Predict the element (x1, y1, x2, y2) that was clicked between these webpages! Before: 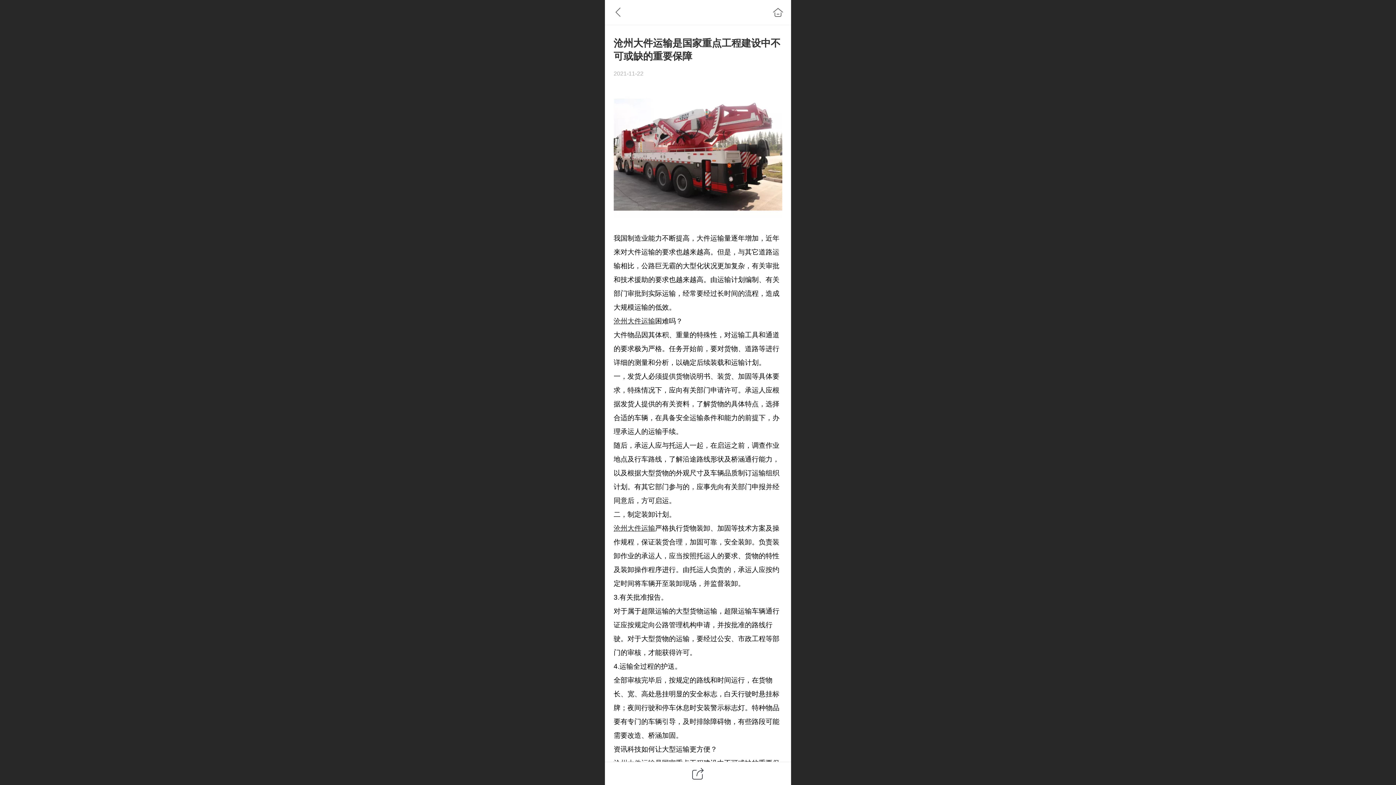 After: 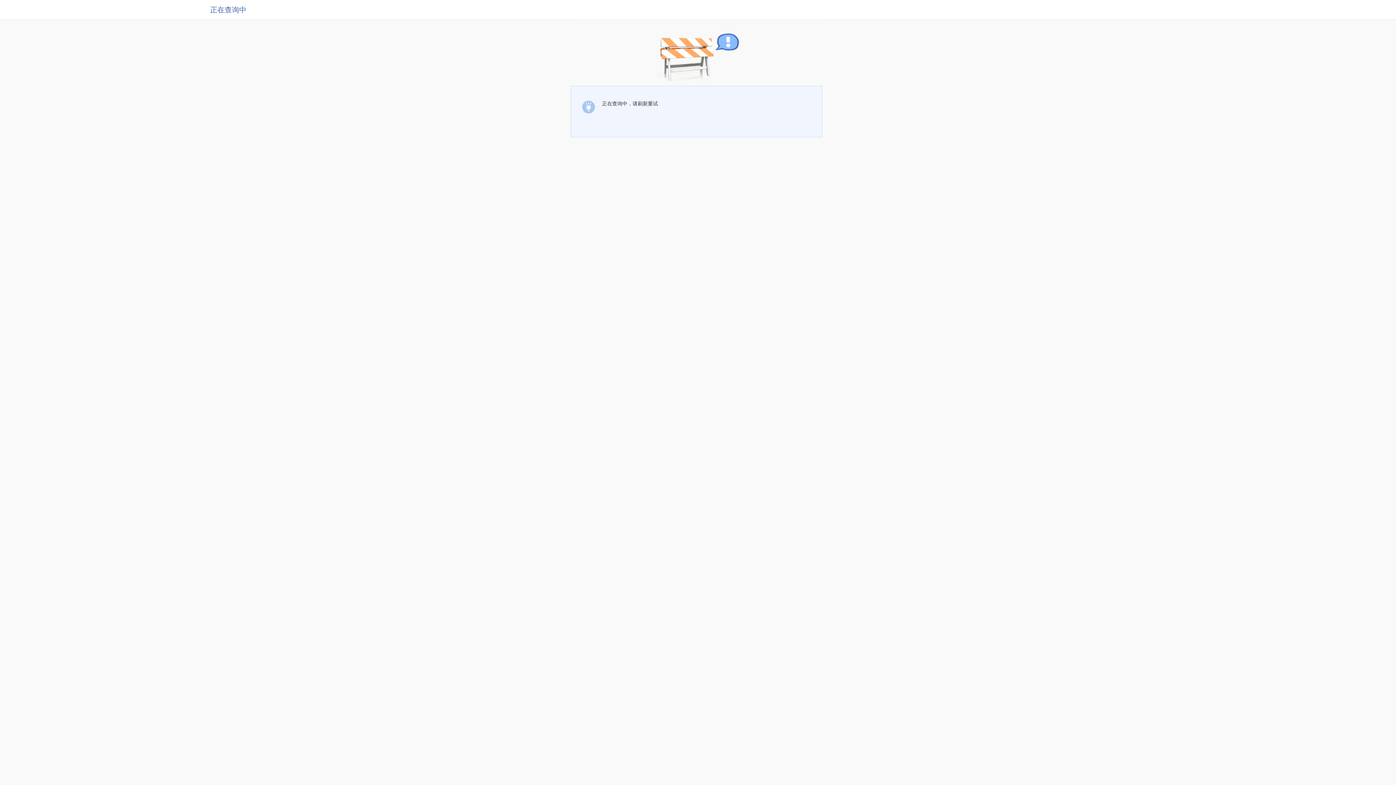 Action: label: 沧州大件运输 bbox: (613, 317, 655, 325)